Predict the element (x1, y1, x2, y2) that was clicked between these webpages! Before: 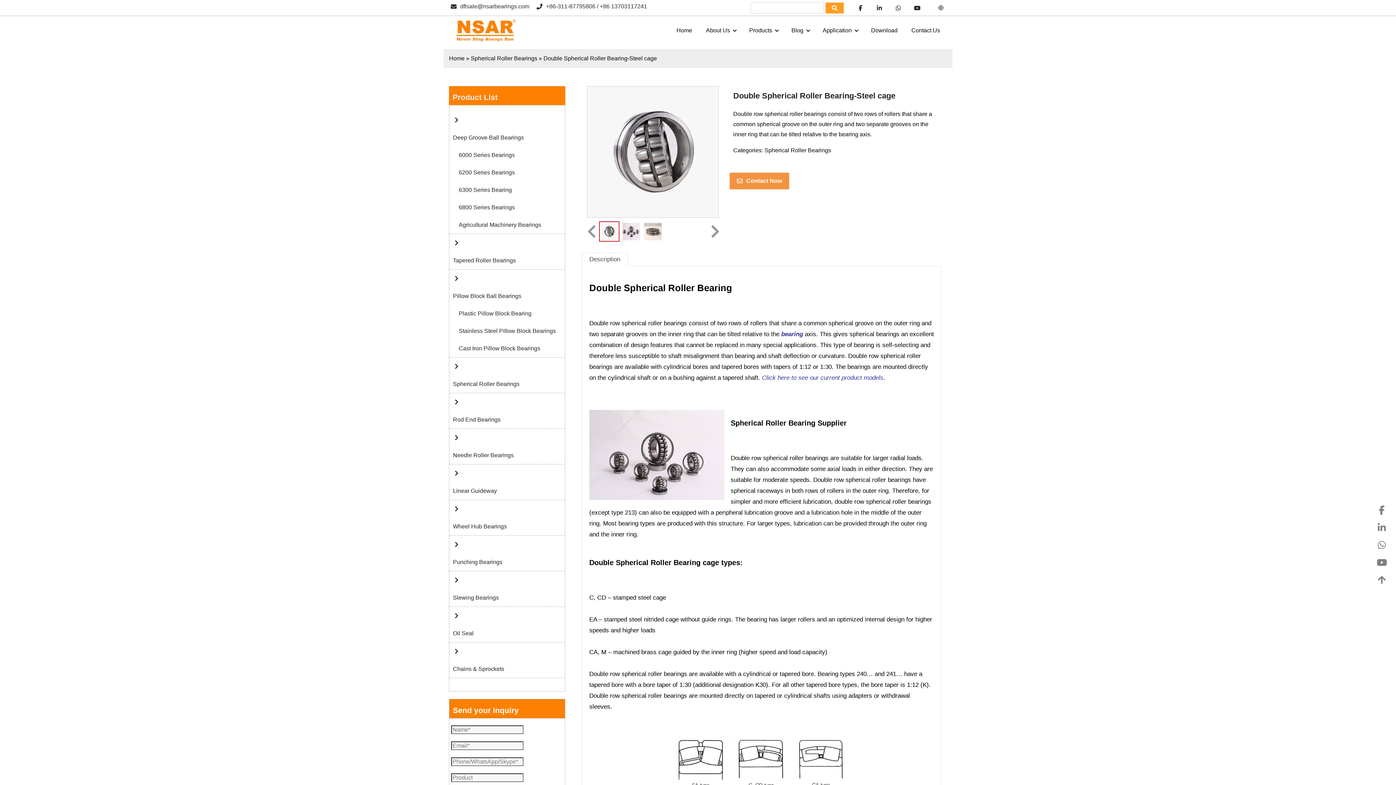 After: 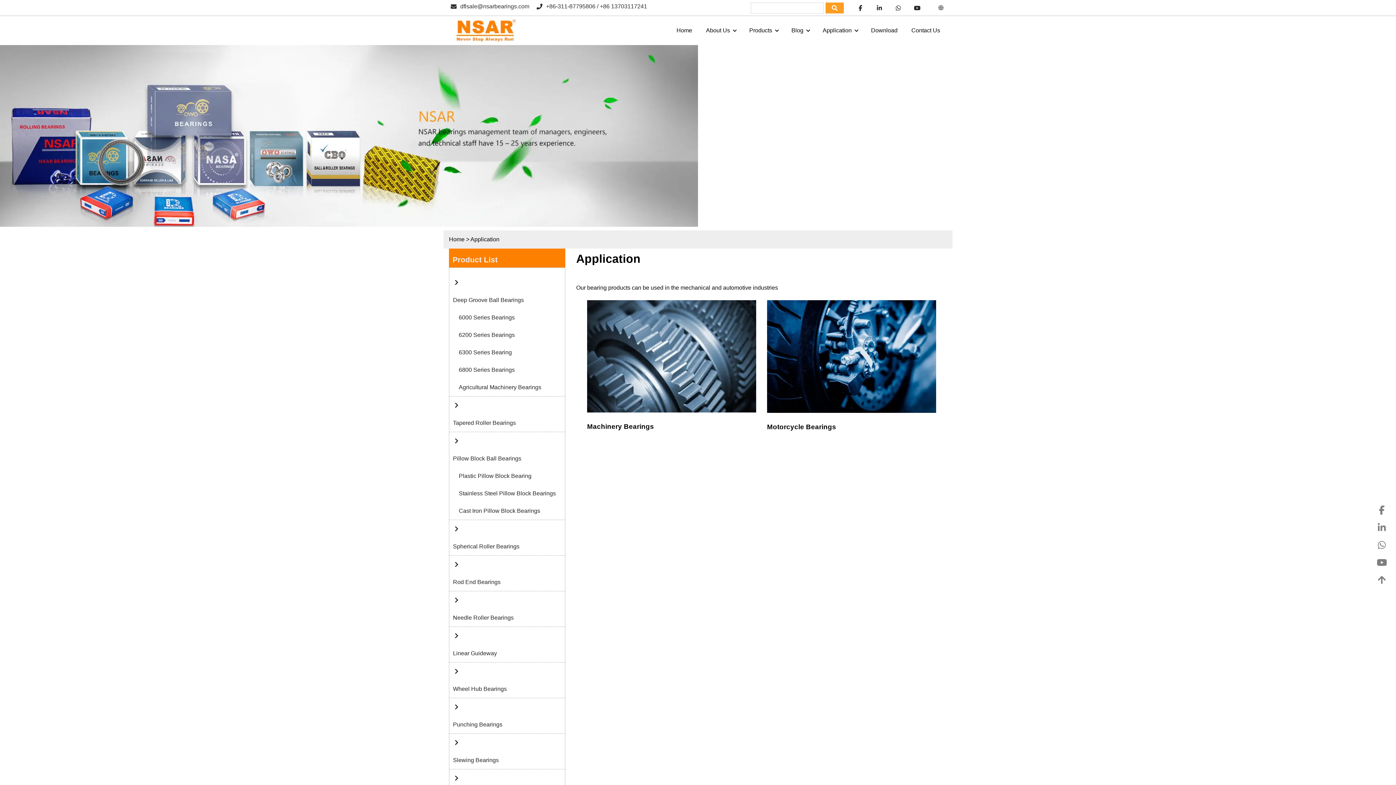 Action: label: Application bbox: (816, 21, 864, 39)